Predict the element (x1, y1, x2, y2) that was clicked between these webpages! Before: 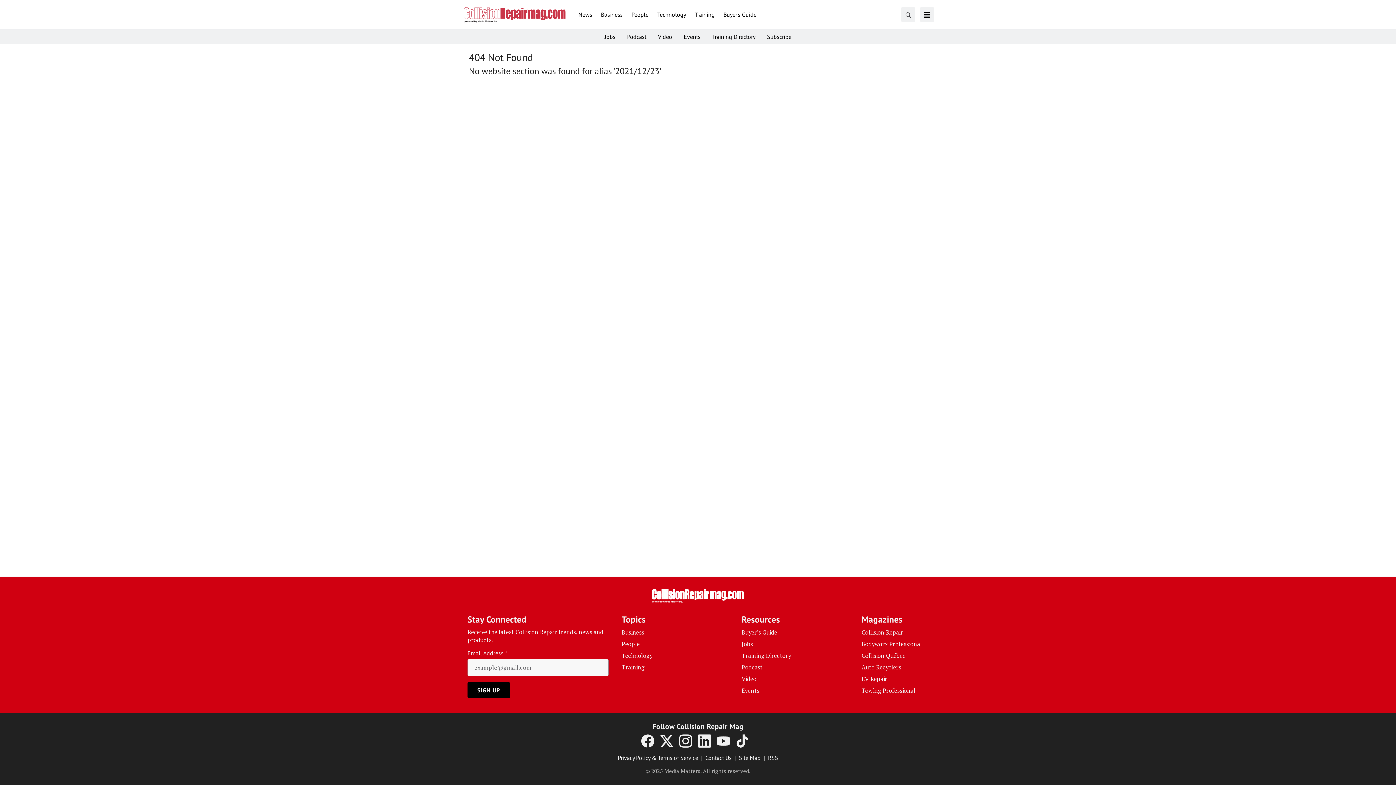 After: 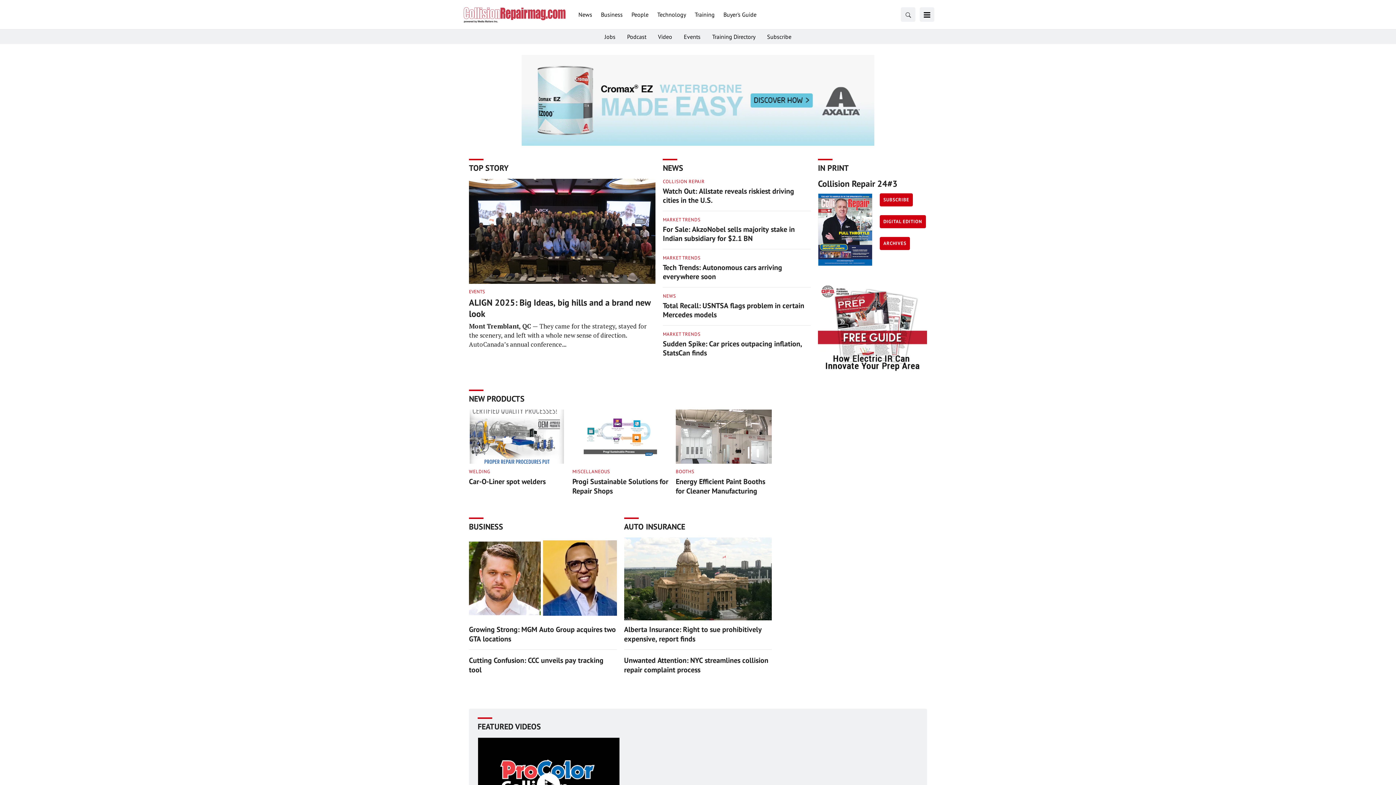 Action: bbox: (645, 587, 750, 604)